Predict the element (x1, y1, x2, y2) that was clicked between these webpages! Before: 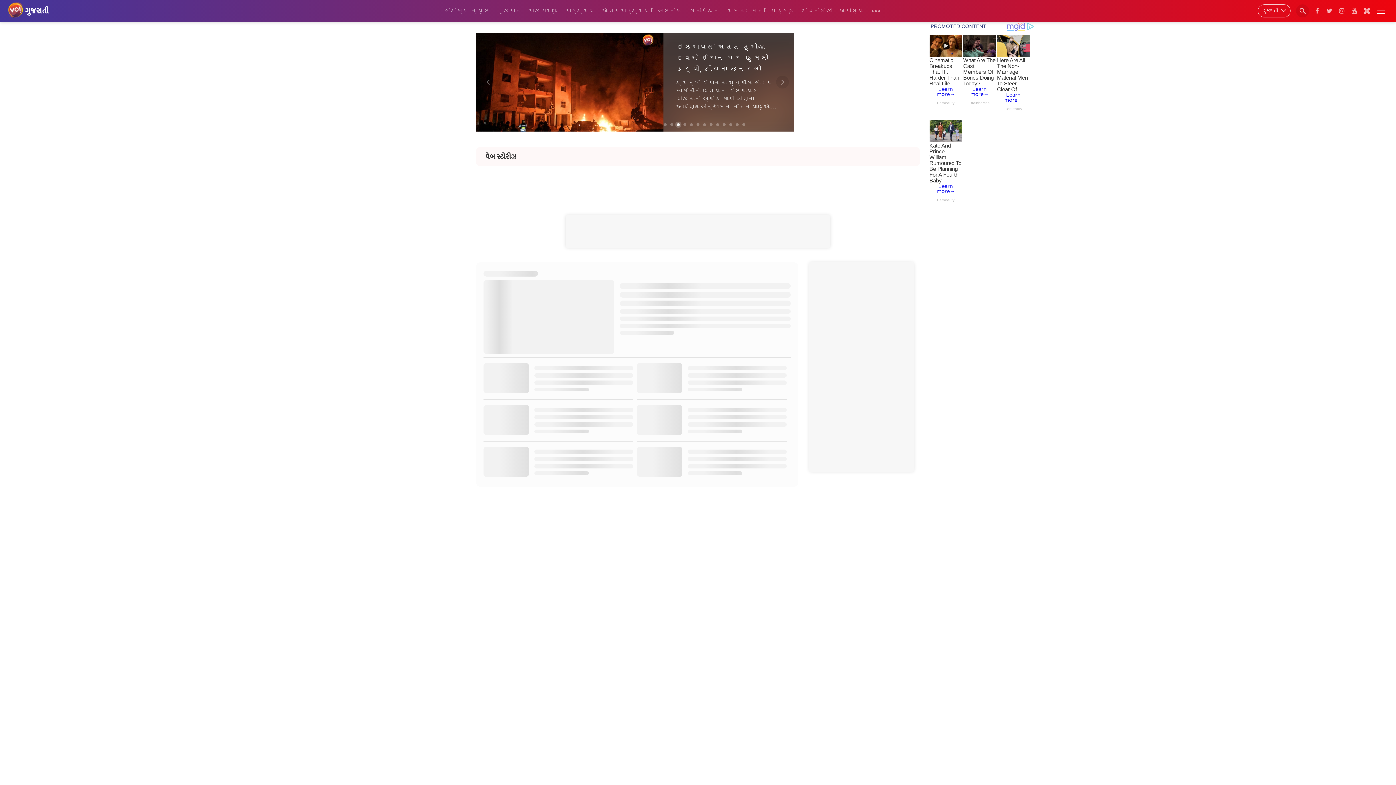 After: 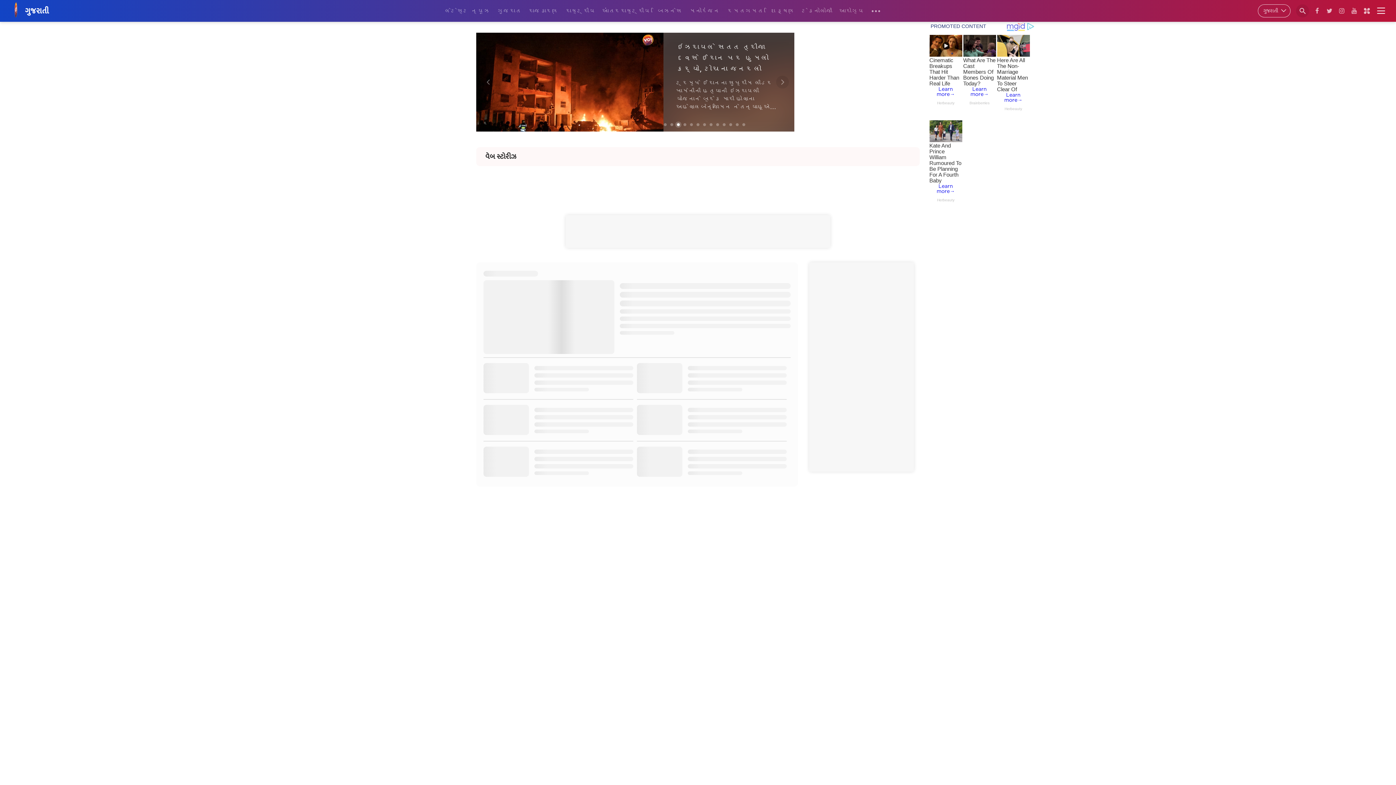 Action: bbox: (483, 280, 790, 337)